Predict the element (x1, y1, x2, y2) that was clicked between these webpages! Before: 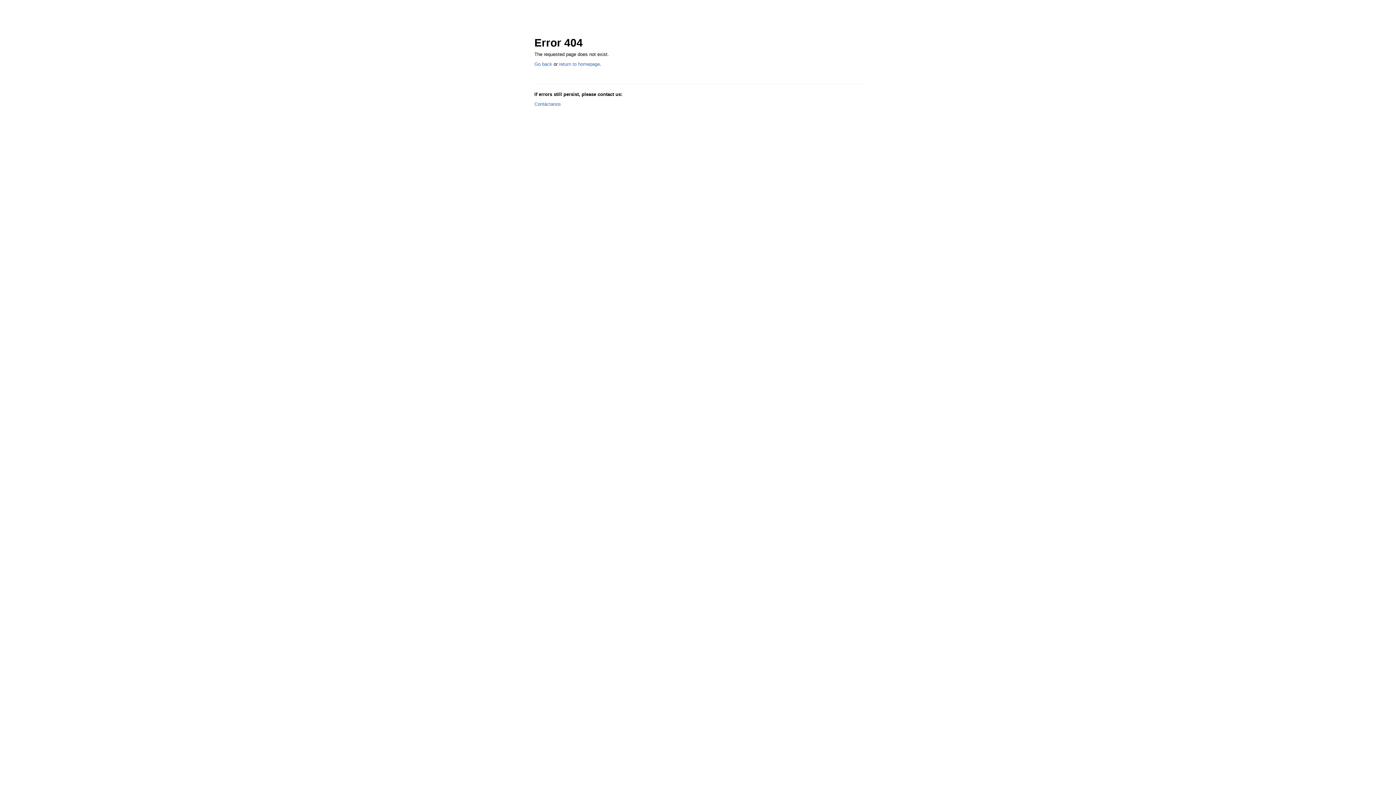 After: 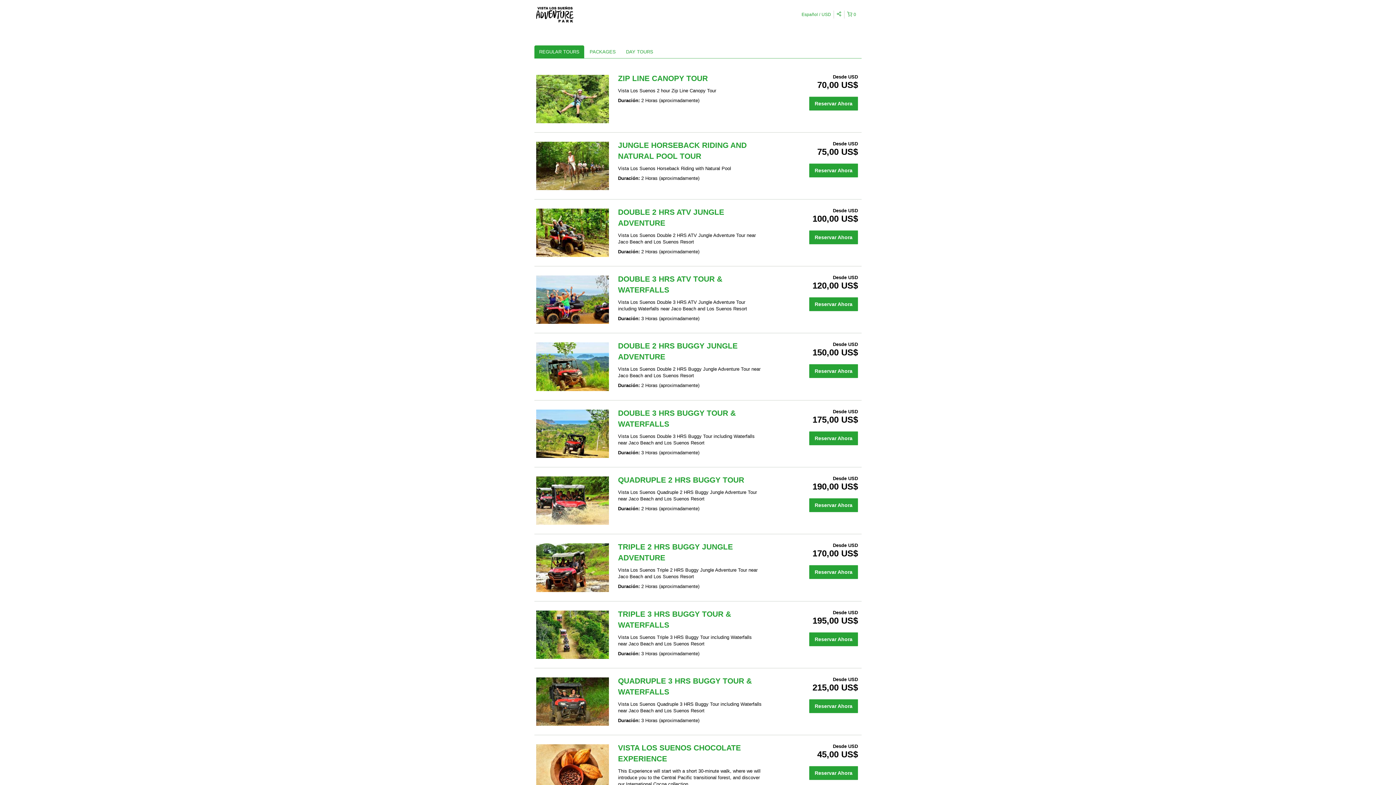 Action: bbox: (559, 61, 600, 66) label: return to homepage